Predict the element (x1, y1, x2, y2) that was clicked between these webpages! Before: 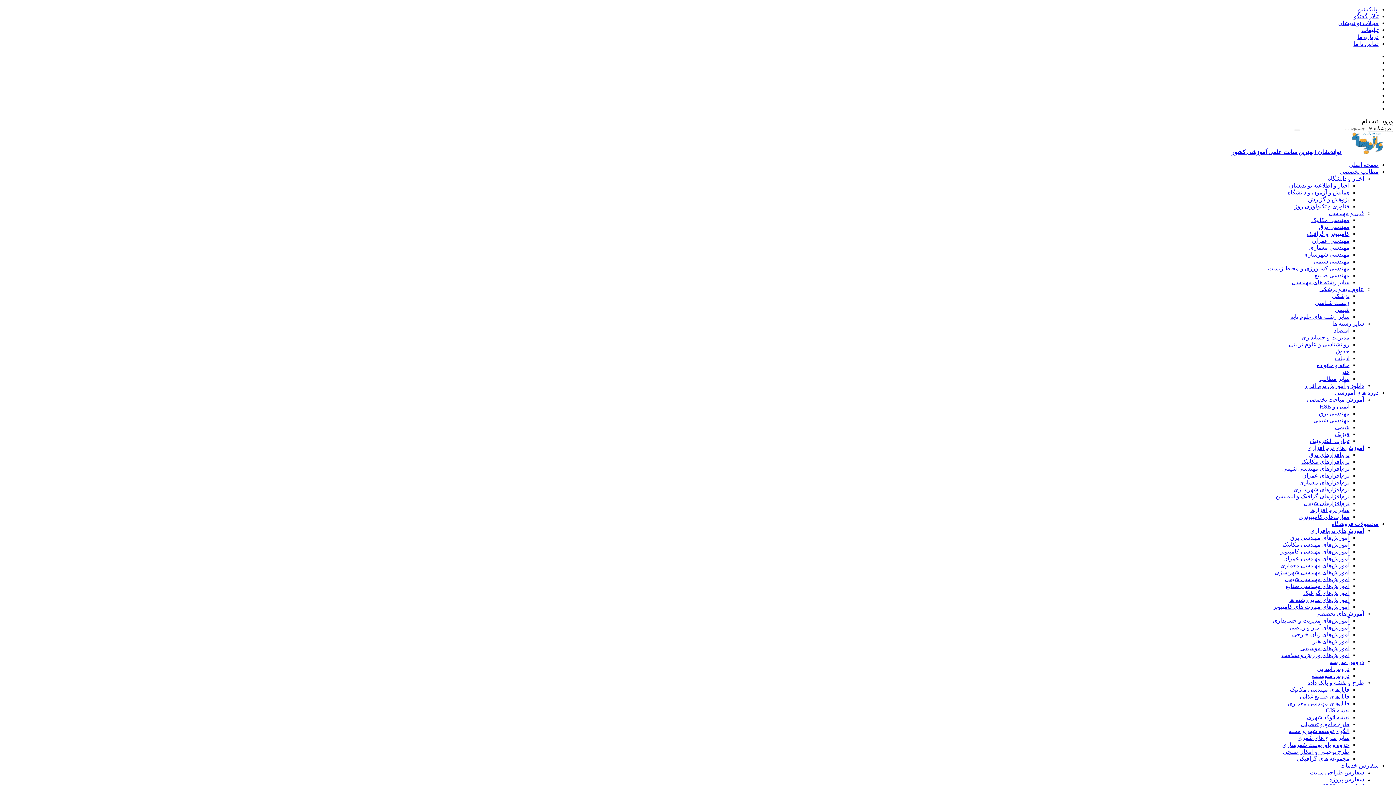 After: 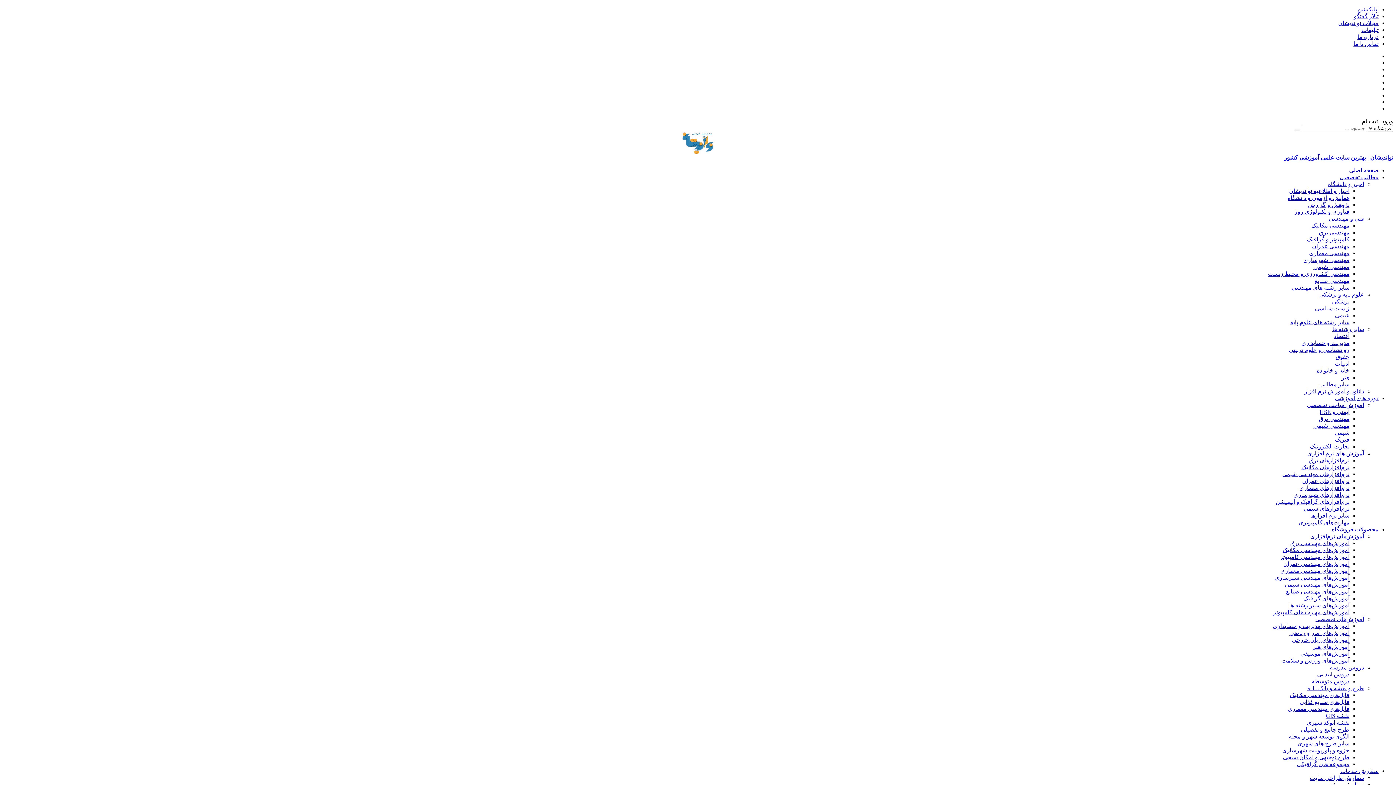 Action: bbox: (1282, 541, 1349, 548) label: آموزش‌های مهندسی مکانیک